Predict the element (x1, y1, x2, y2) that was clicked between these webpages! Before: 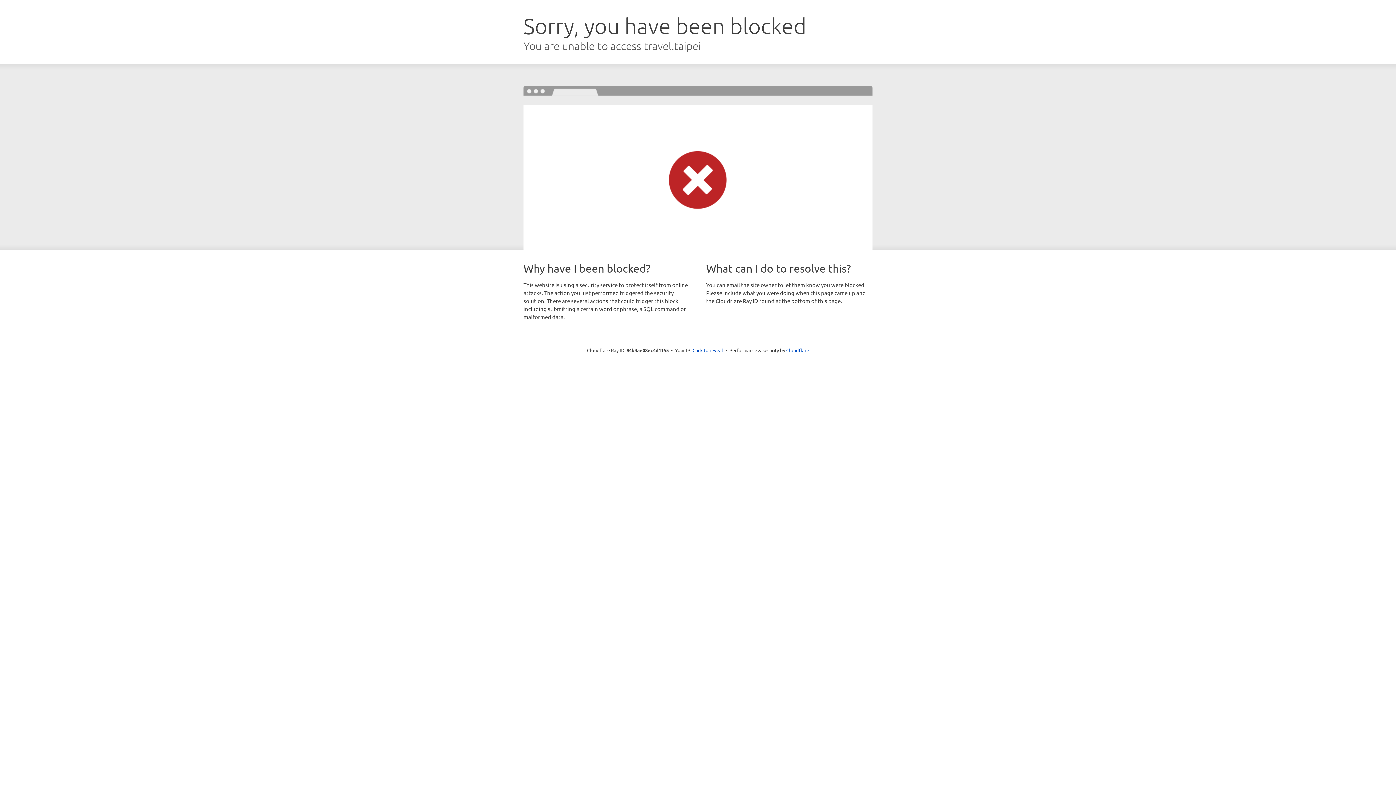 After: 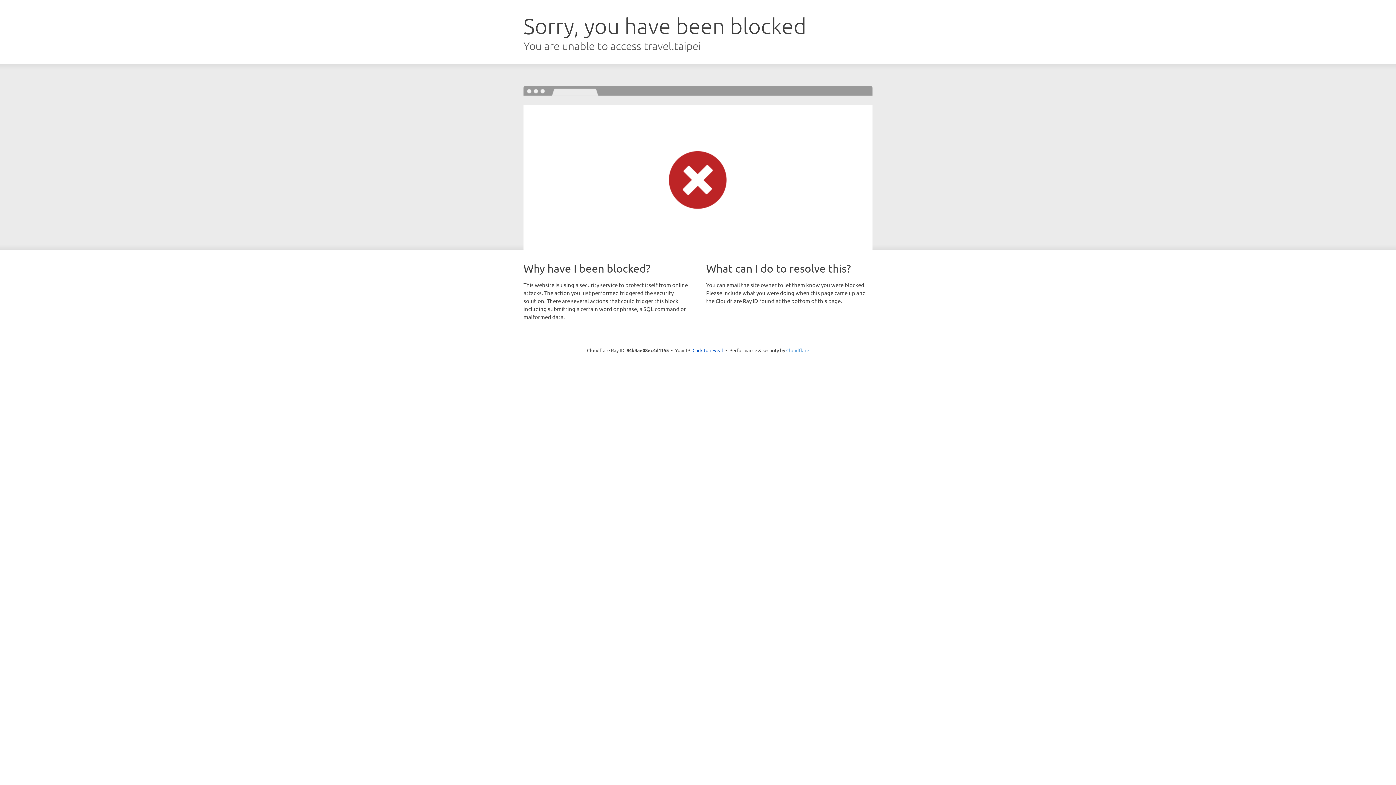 Action: label: Cloudflare bbox: (786, 347, 809, 353)